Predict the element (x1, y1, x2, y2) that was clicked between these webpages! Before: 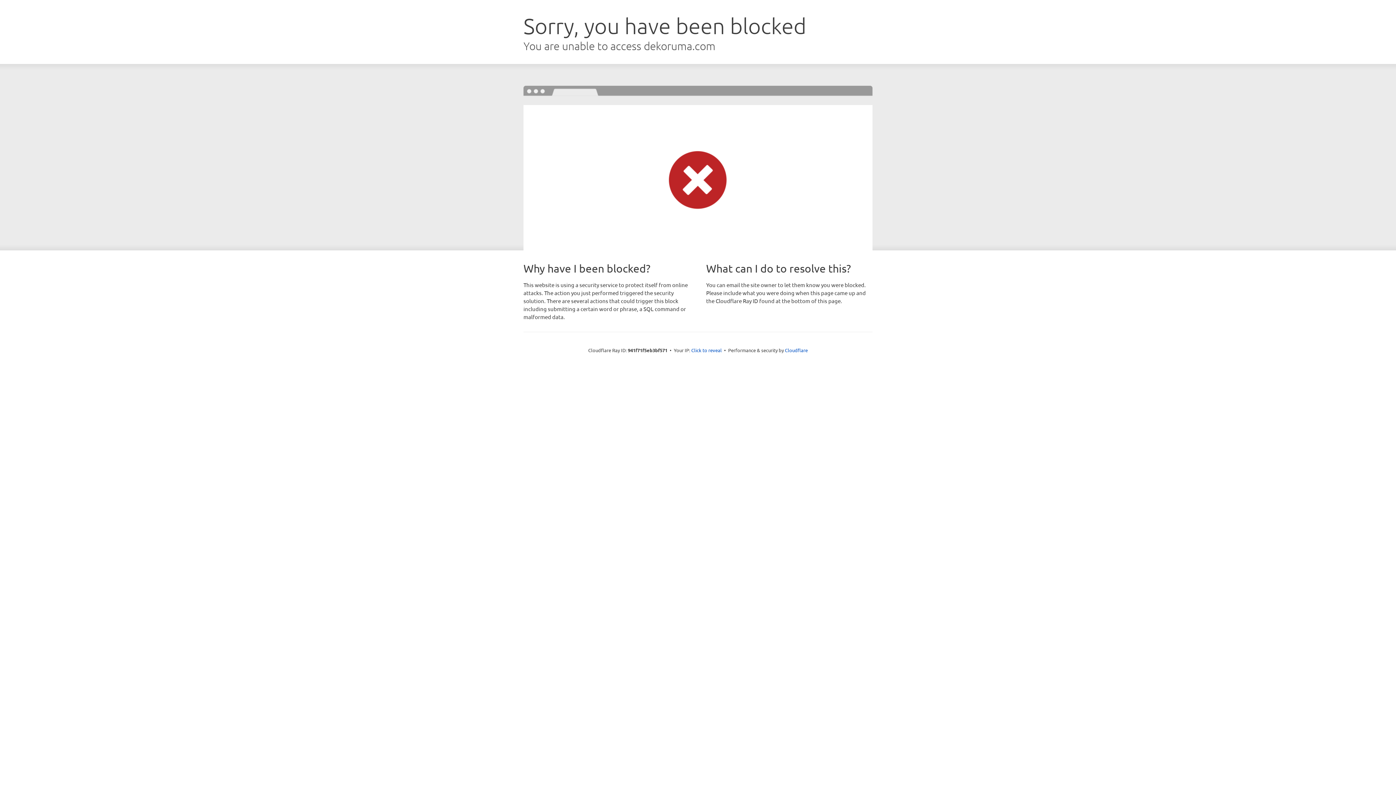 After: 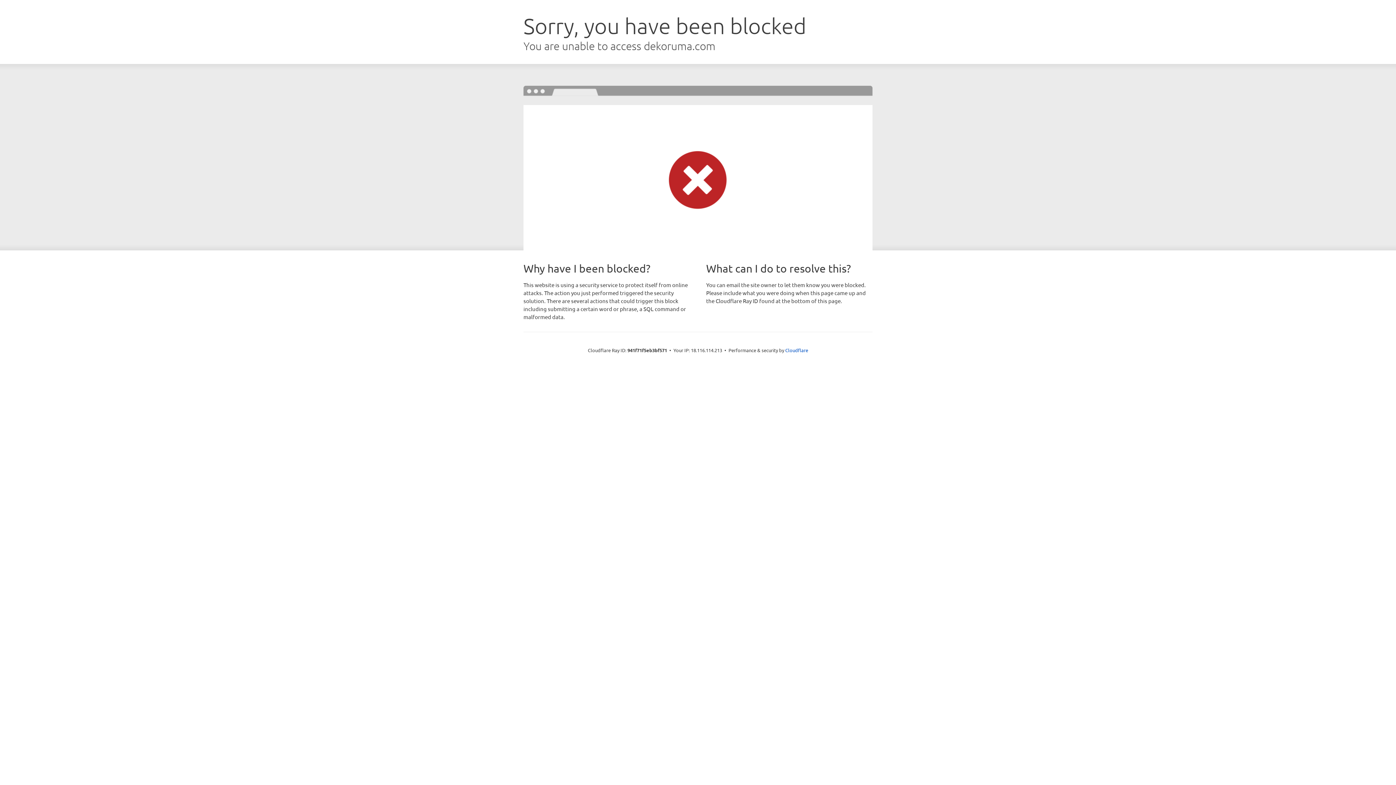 Action: label: Click to reveal bbox: (691, 346, 722, 353)